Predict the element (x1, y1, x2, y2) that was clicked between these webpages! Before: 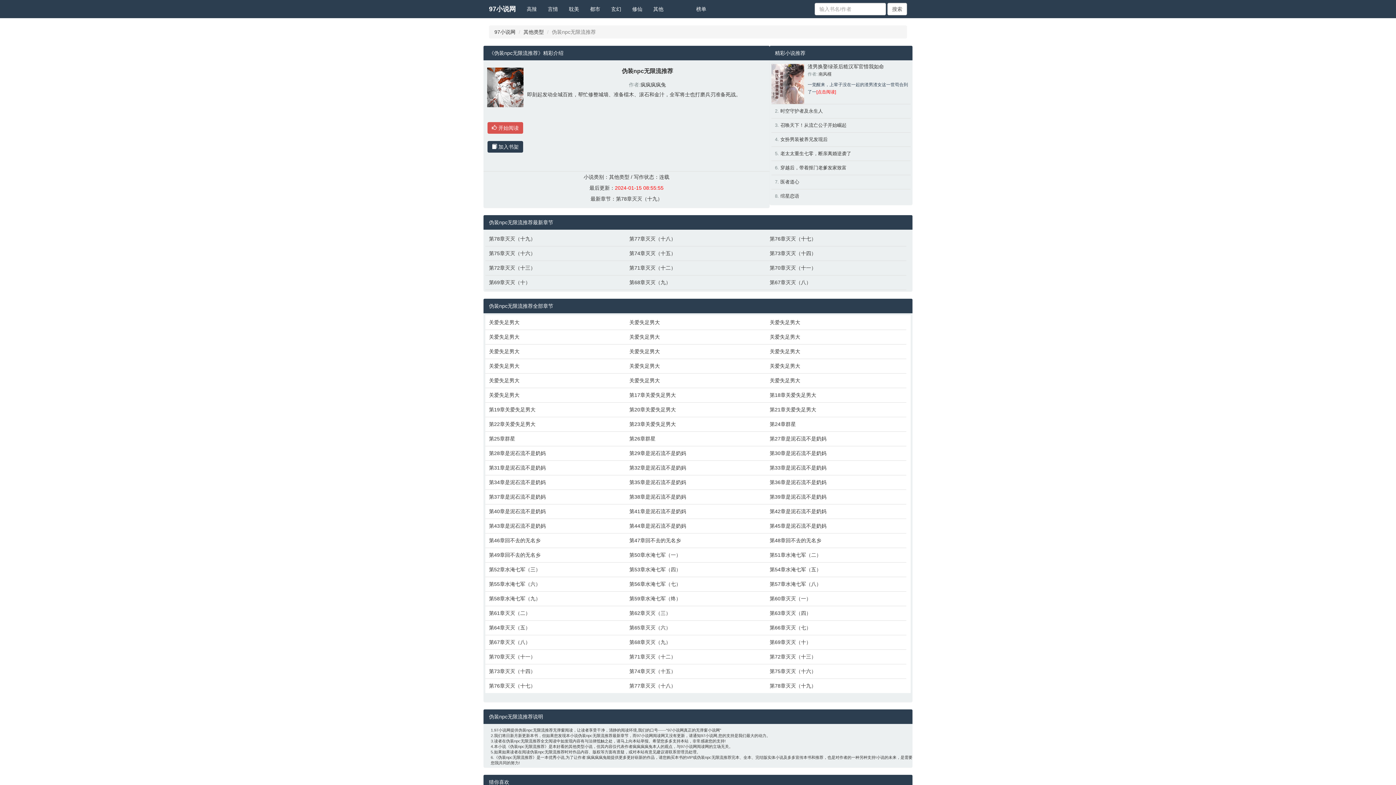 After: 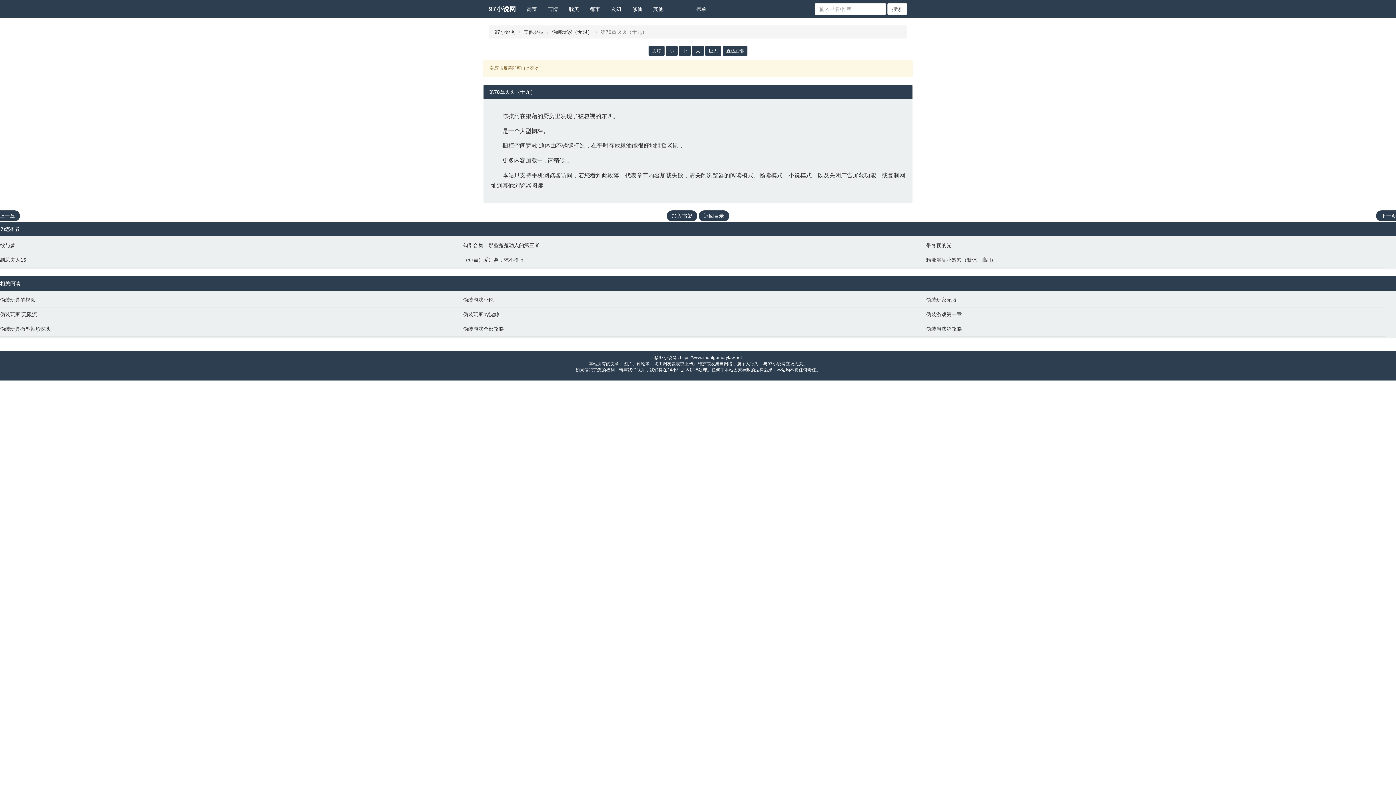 Action: label: 第78章灭灭（十九） bbox: (616, 196, 662, 201)